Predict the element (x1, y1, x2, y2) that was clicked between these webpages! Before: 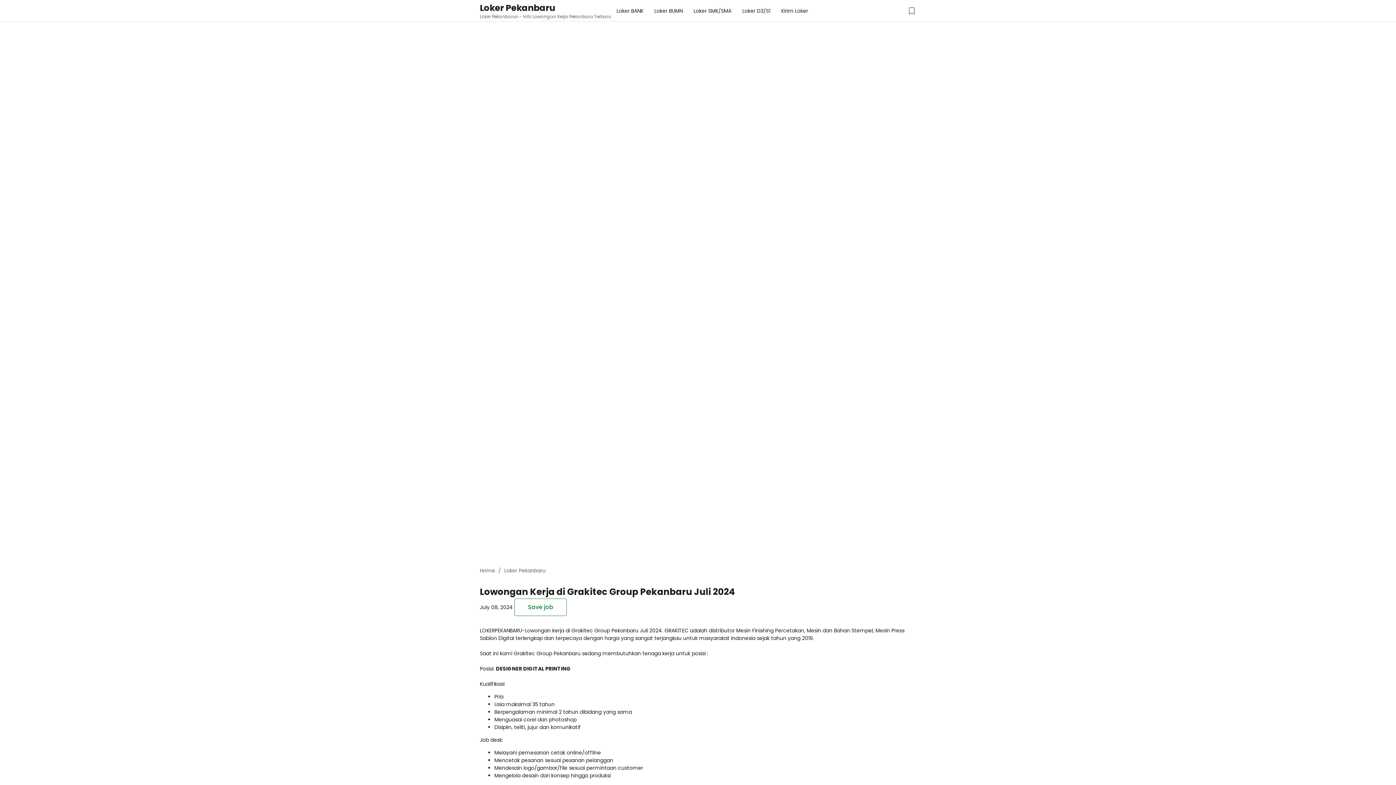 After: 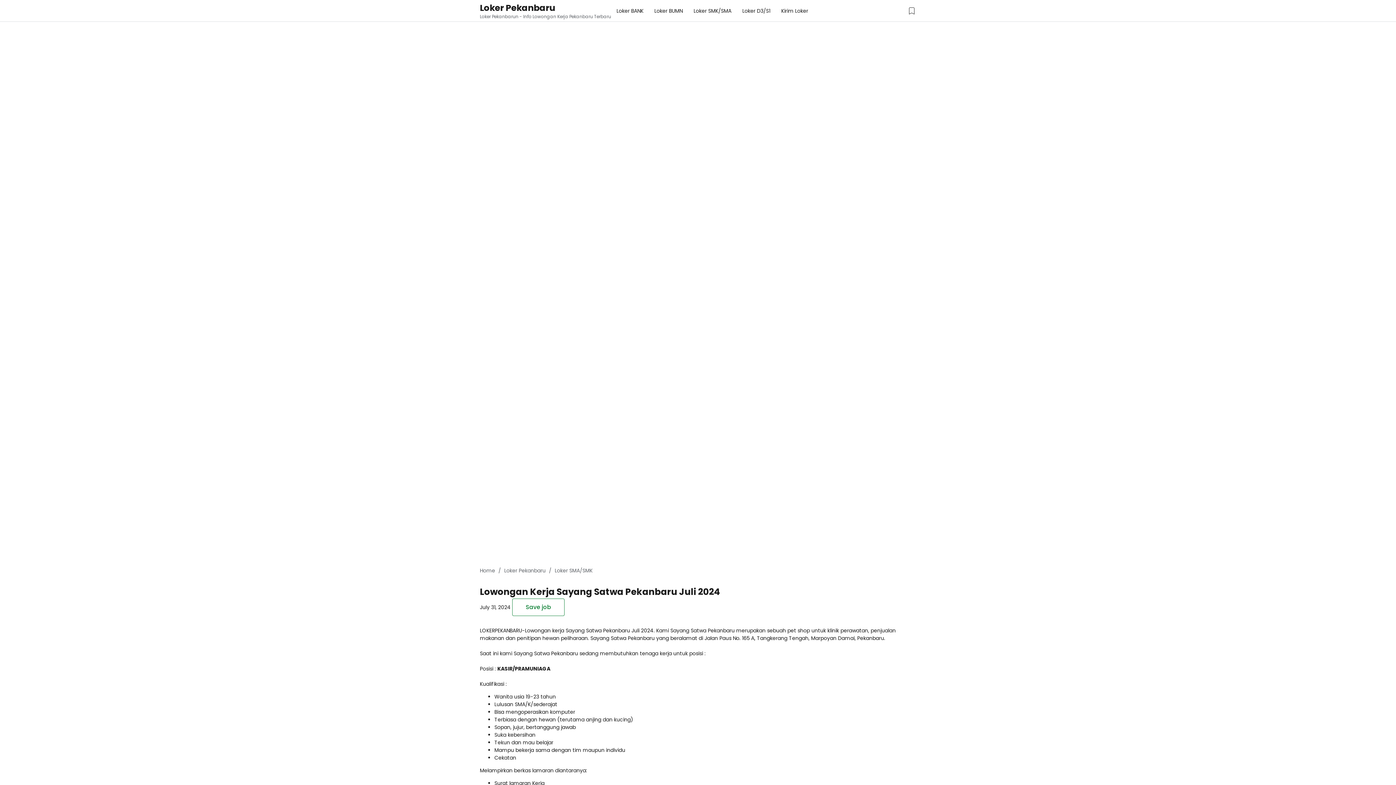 Action: bbox: (688, 3, 737, 18) label: Loker SMK/SMA